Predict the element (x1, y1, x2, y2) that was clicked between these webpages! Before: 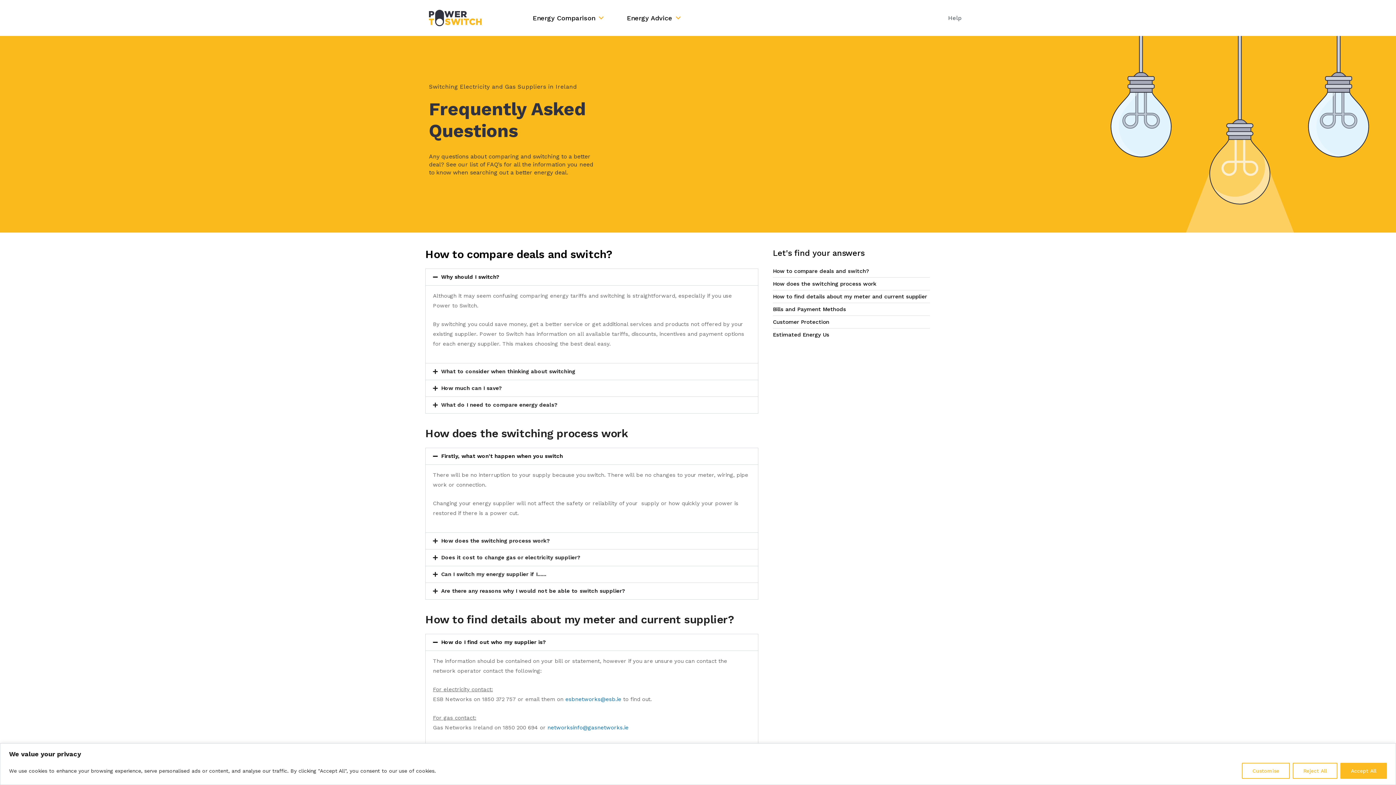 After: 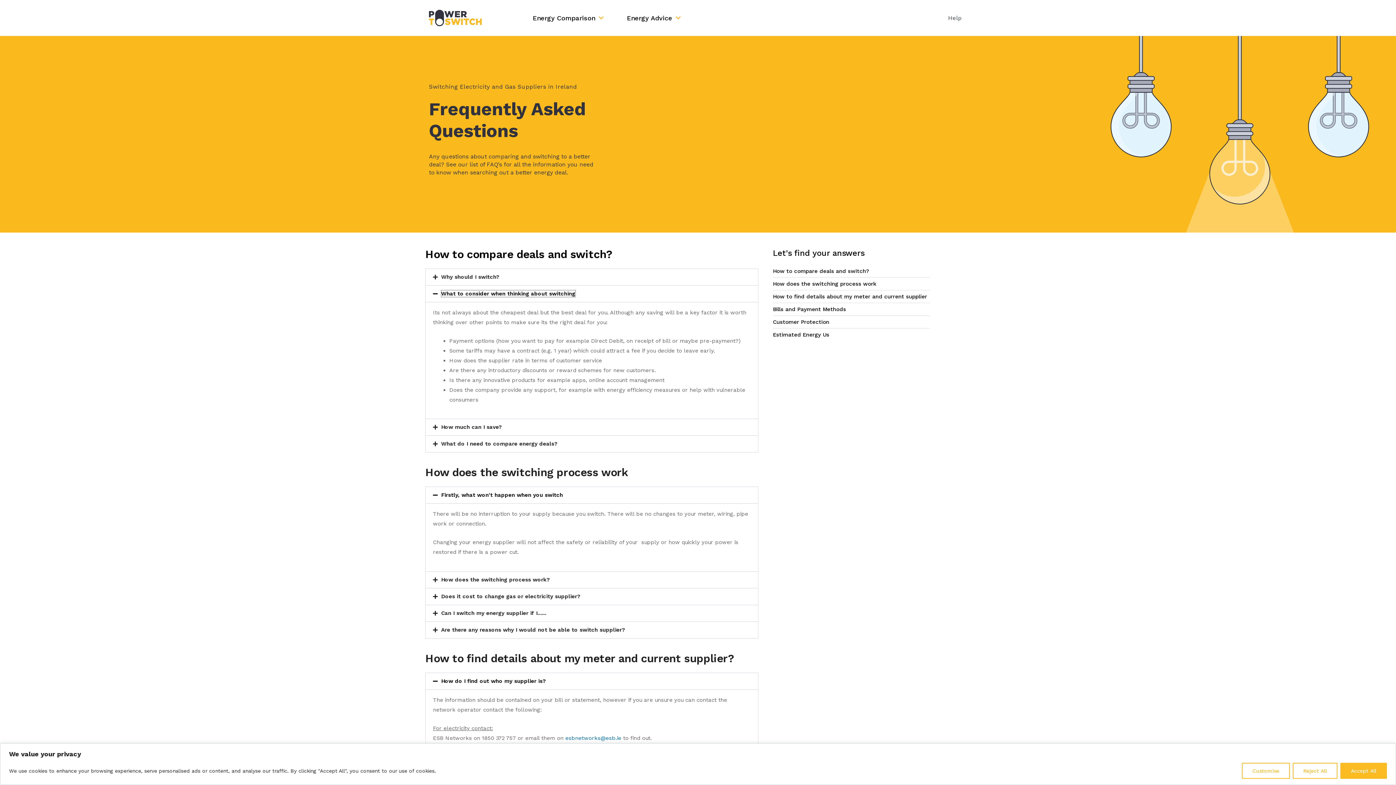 Action: label: What to consider when thinking about switching bbox: (441, 368, 575, 374)